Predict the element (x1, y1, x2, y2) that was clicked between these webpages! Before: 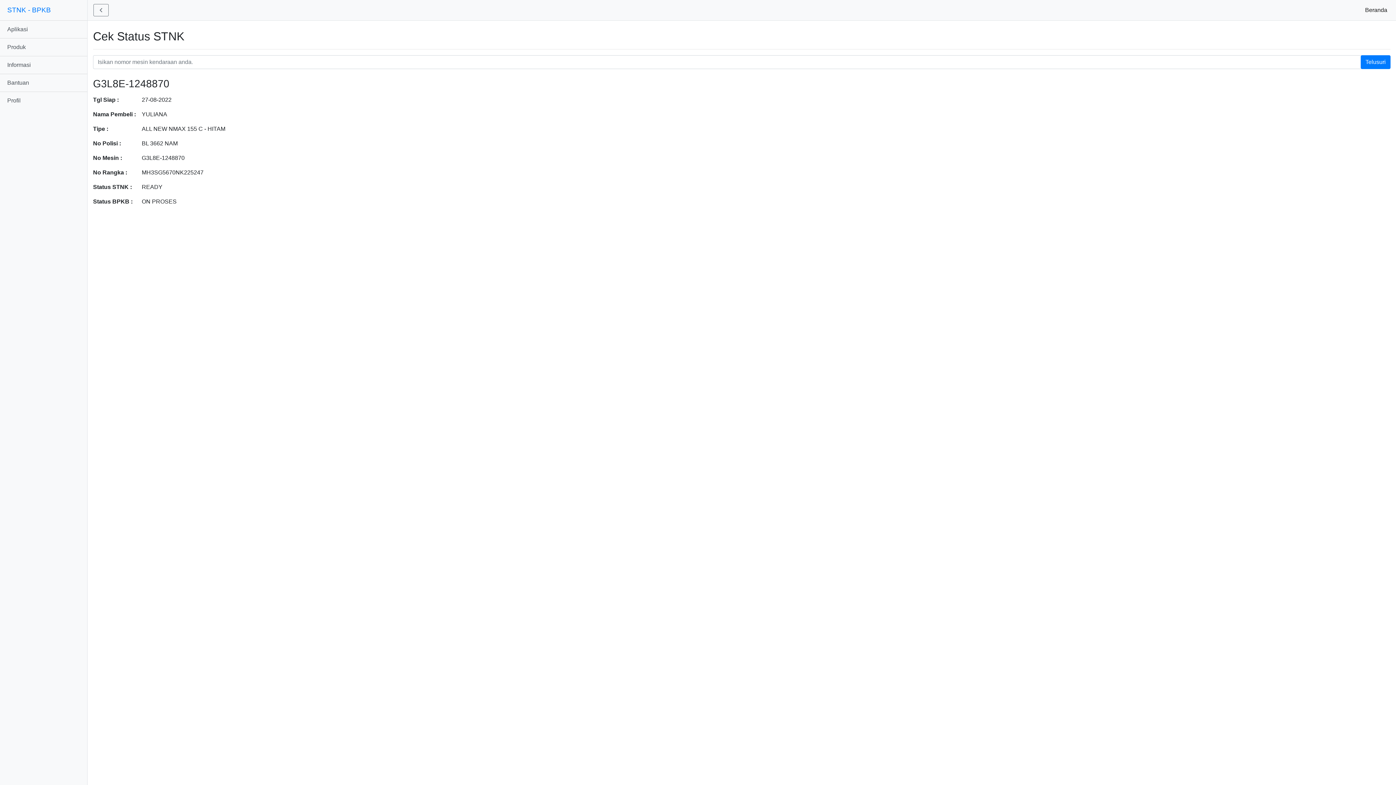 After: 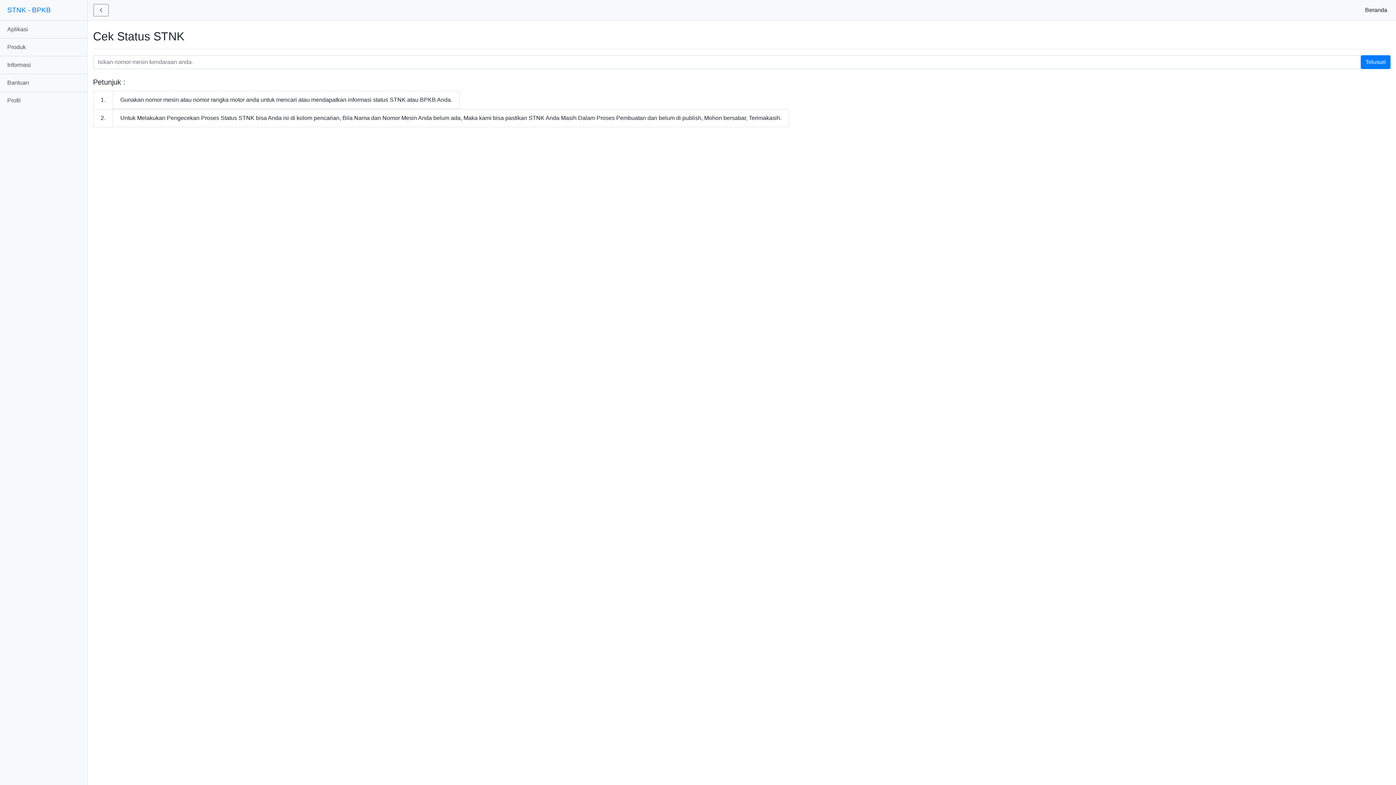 Action: bbox: (7, 6, 50, 13) label: STNK - BPKB